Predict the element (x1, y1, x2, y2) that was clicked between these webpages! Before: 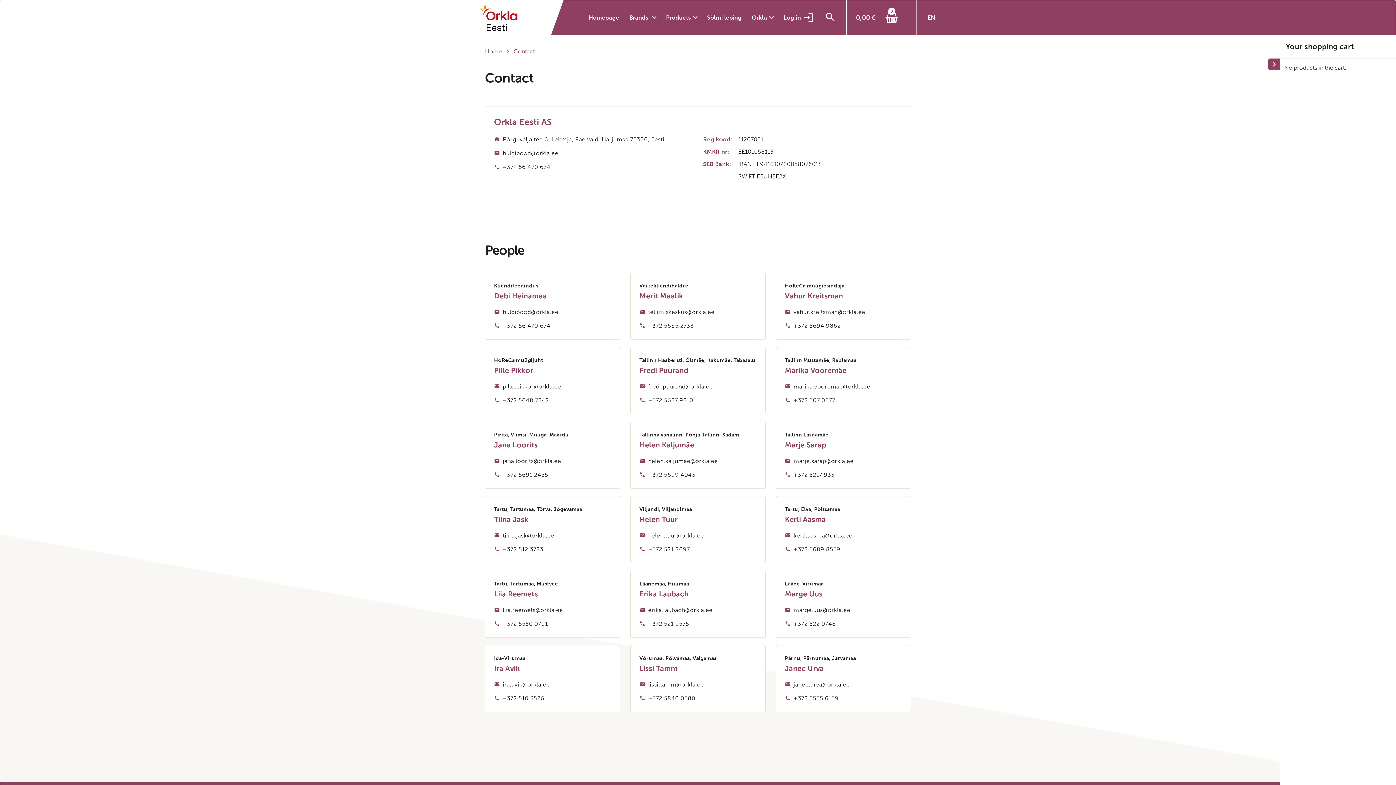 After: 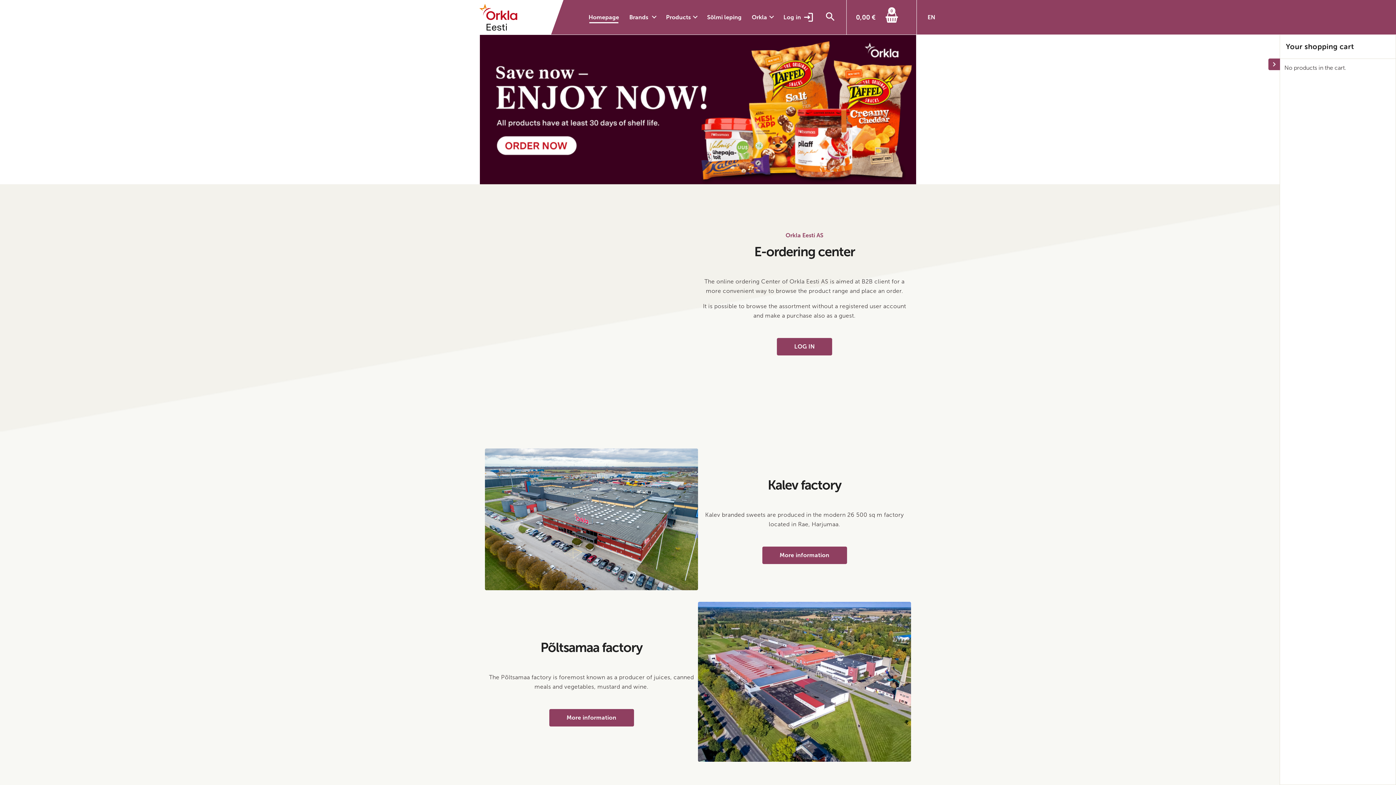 Action: label: Homepage bbox: (583, 2, 624, 33)